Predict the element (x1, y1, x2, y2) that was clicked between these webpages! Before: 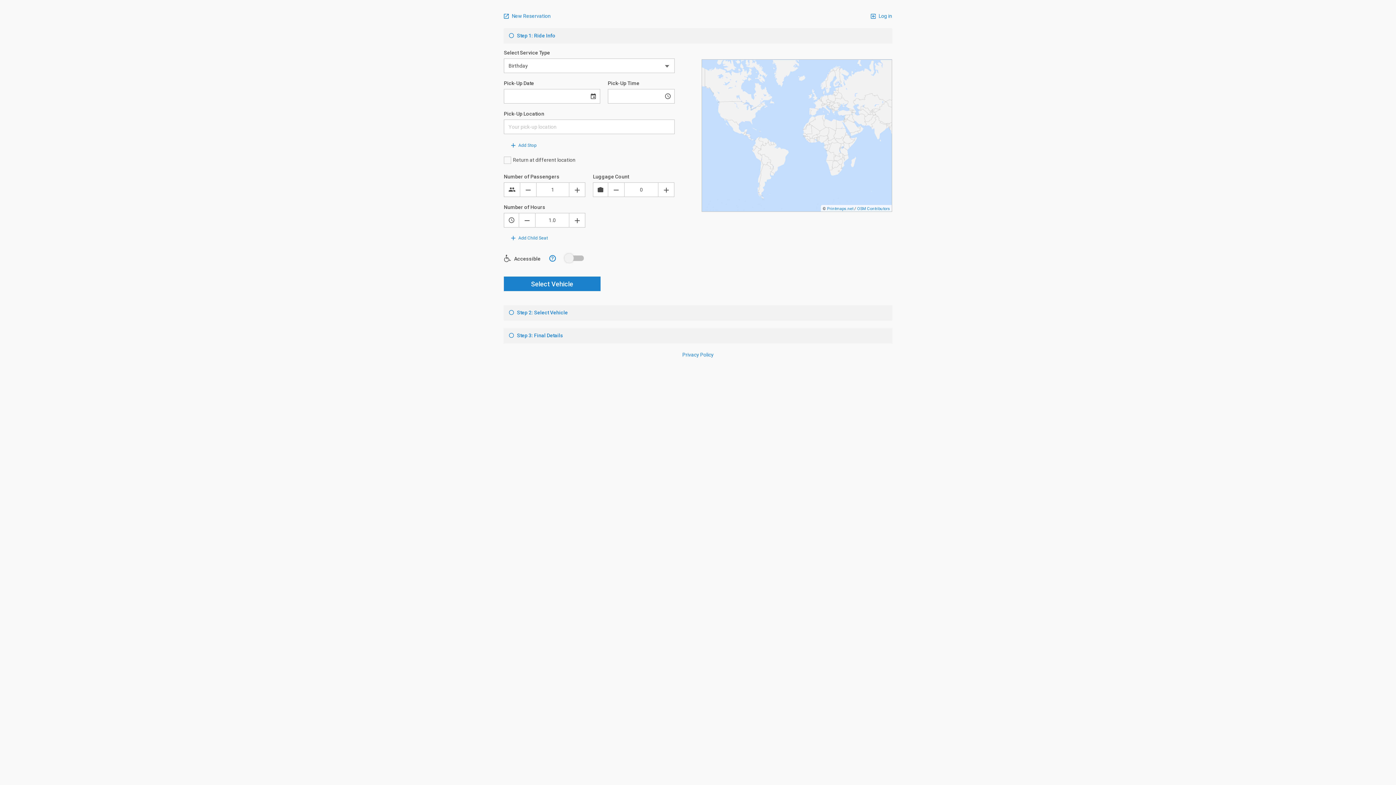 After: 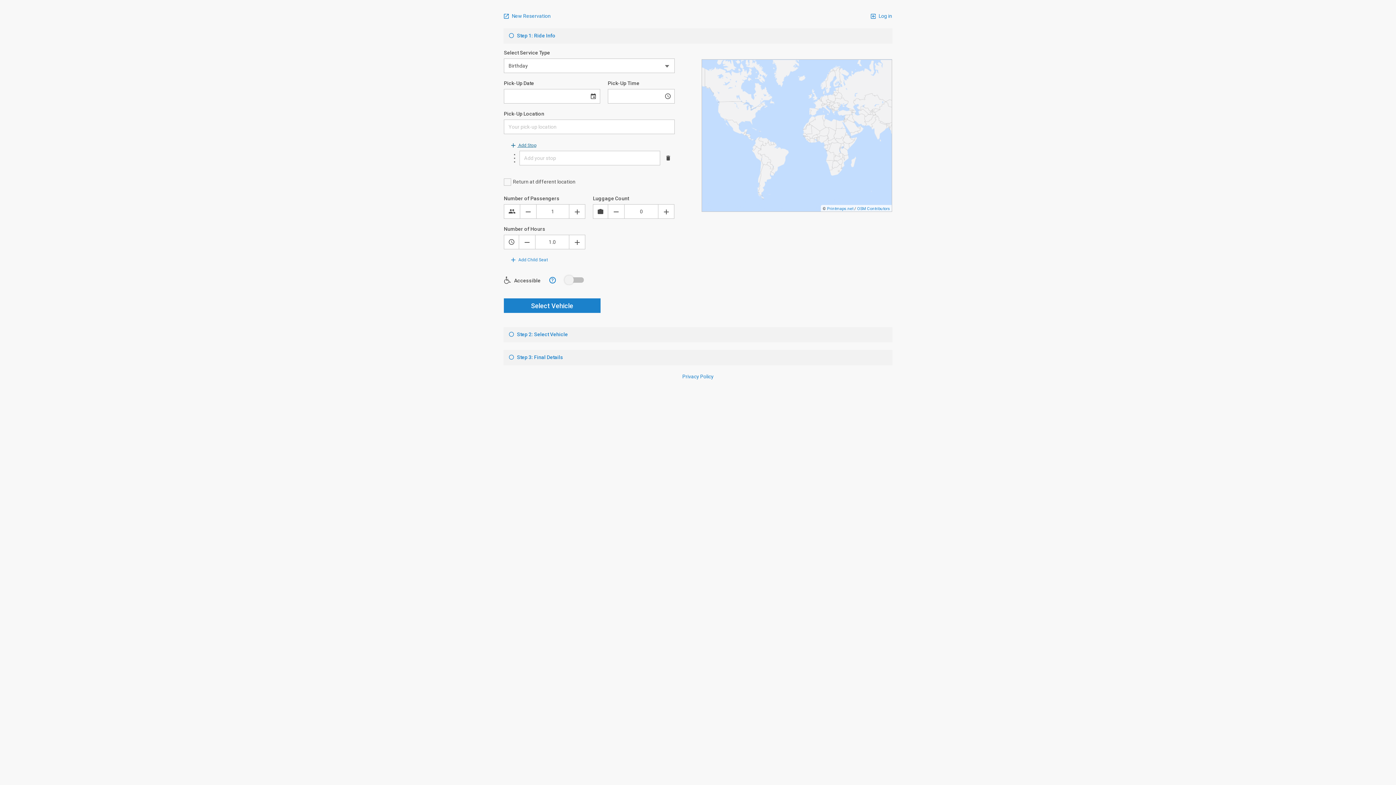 Action: bbox: (511, 142, 536, 148) label:  Add Stop